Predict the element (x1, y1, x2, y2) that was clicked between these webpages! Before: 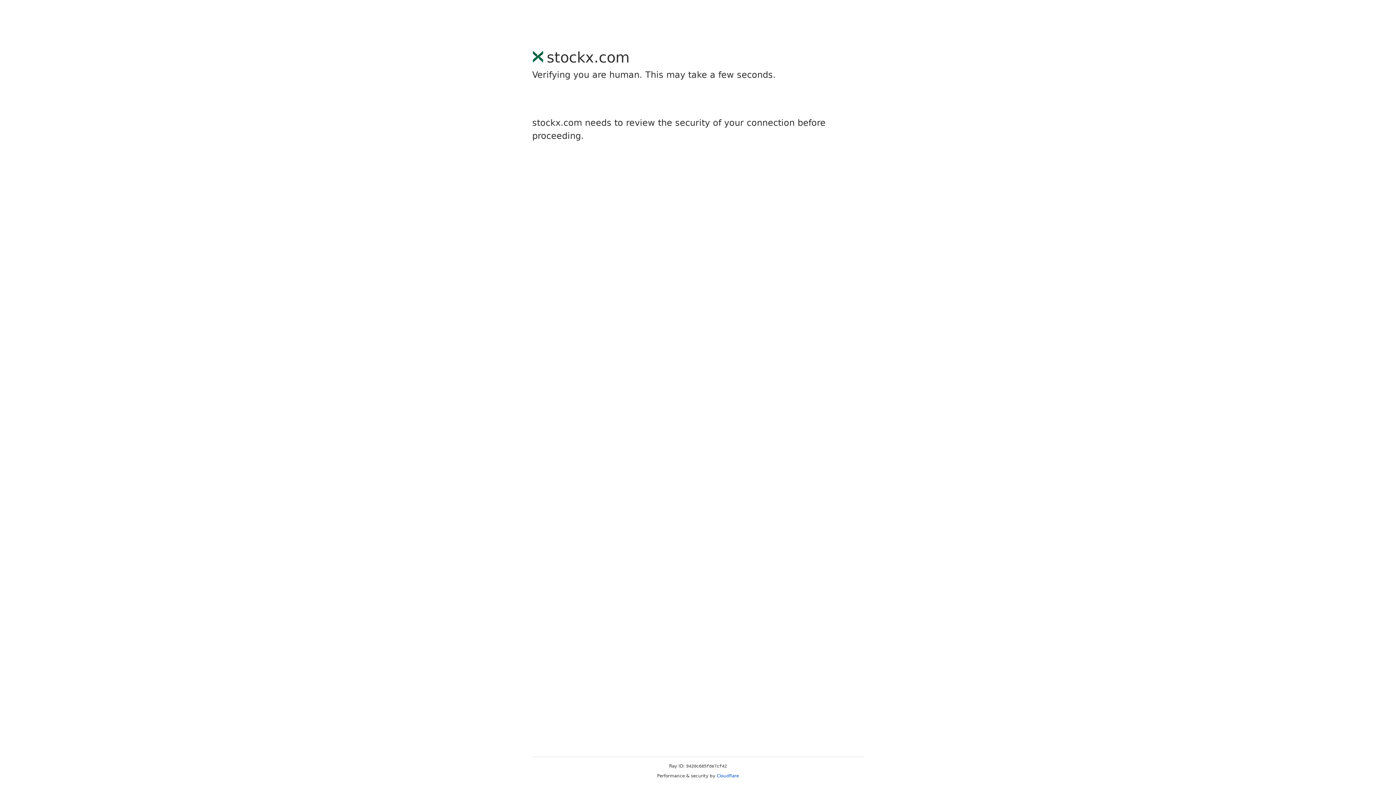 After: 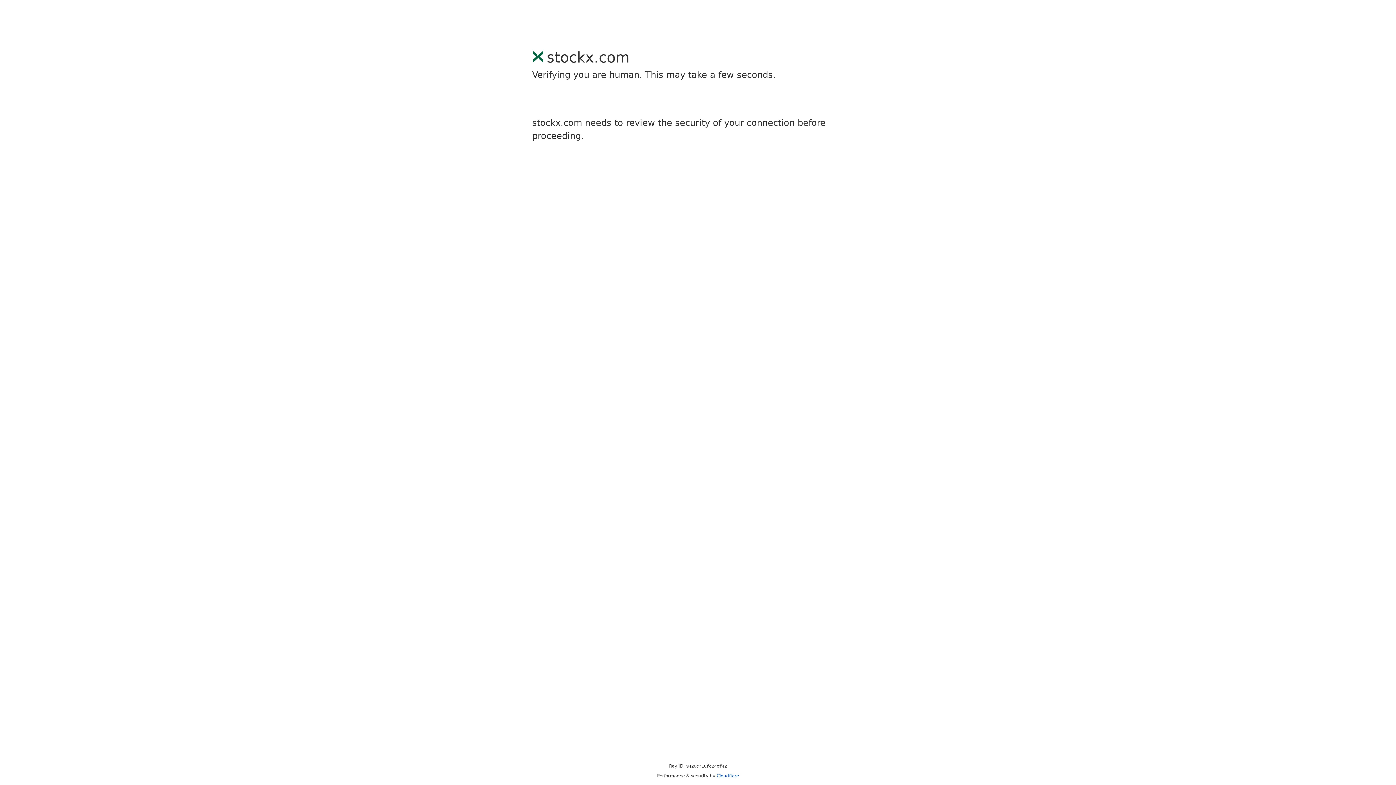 Action: bbox: (716, 773, 739, 778) label: Cloudflare